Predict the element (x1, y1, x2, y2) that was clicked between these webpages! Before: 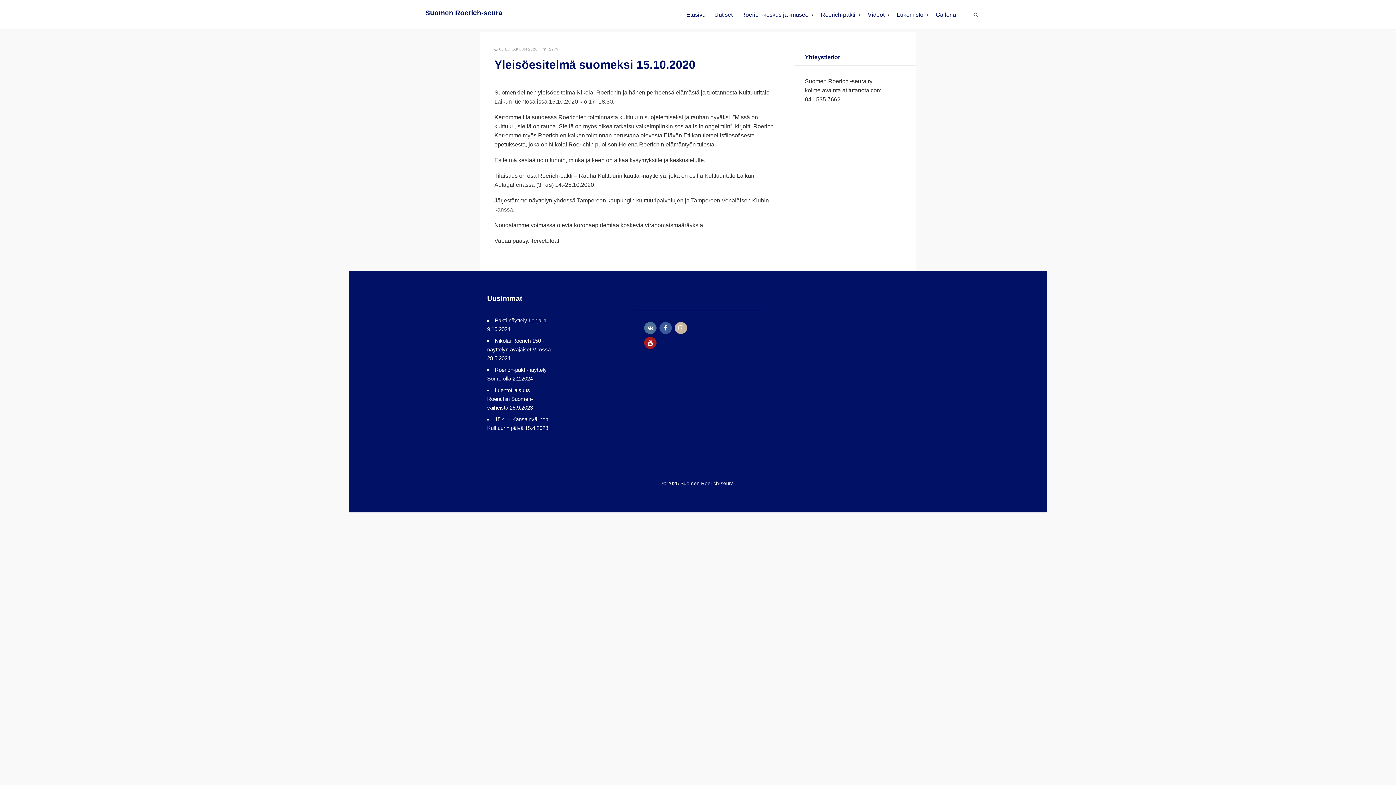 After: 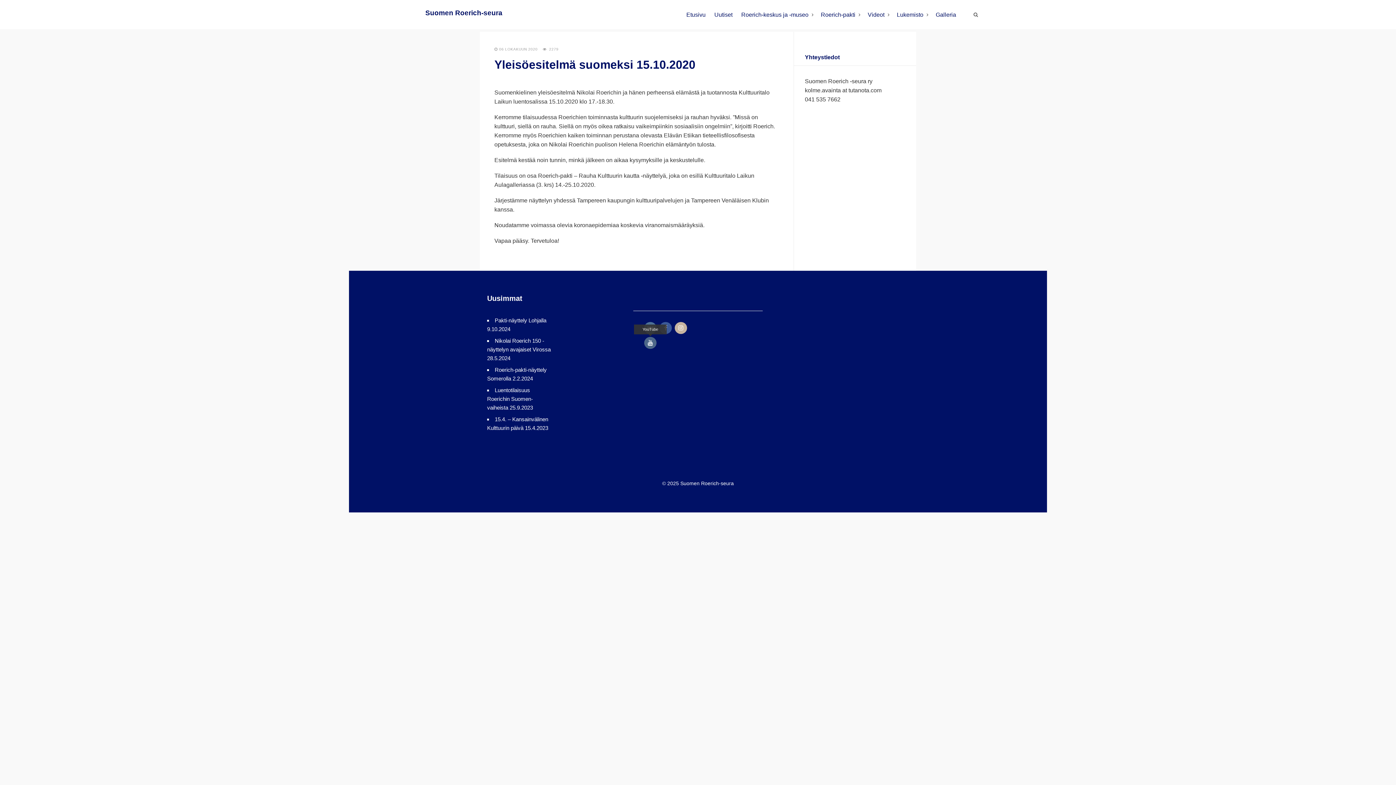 Action: bbox: (644, 337, 656, 349)